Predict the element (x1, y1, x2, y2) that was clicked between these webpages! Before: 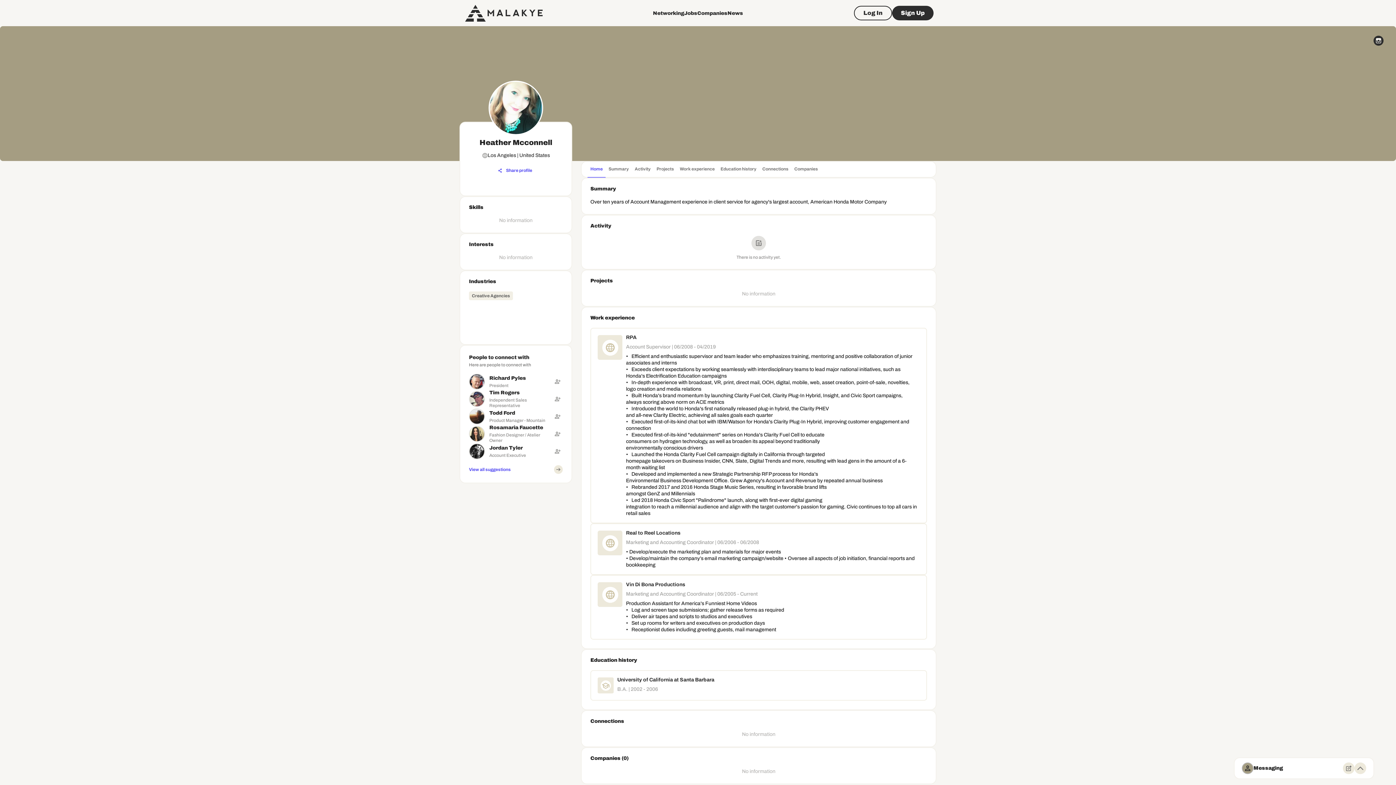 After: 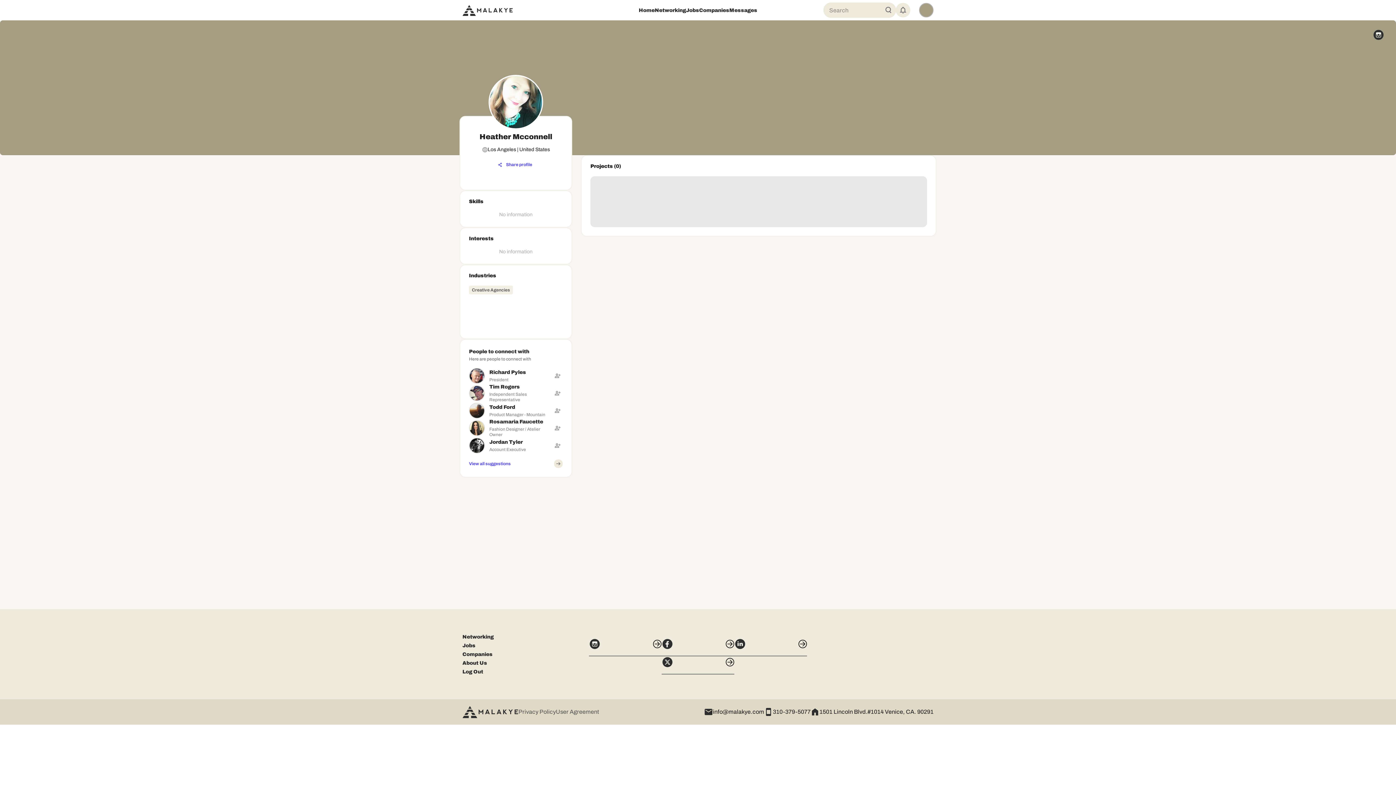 Action: bbox: (653, 161, 677, 178) label: Projects